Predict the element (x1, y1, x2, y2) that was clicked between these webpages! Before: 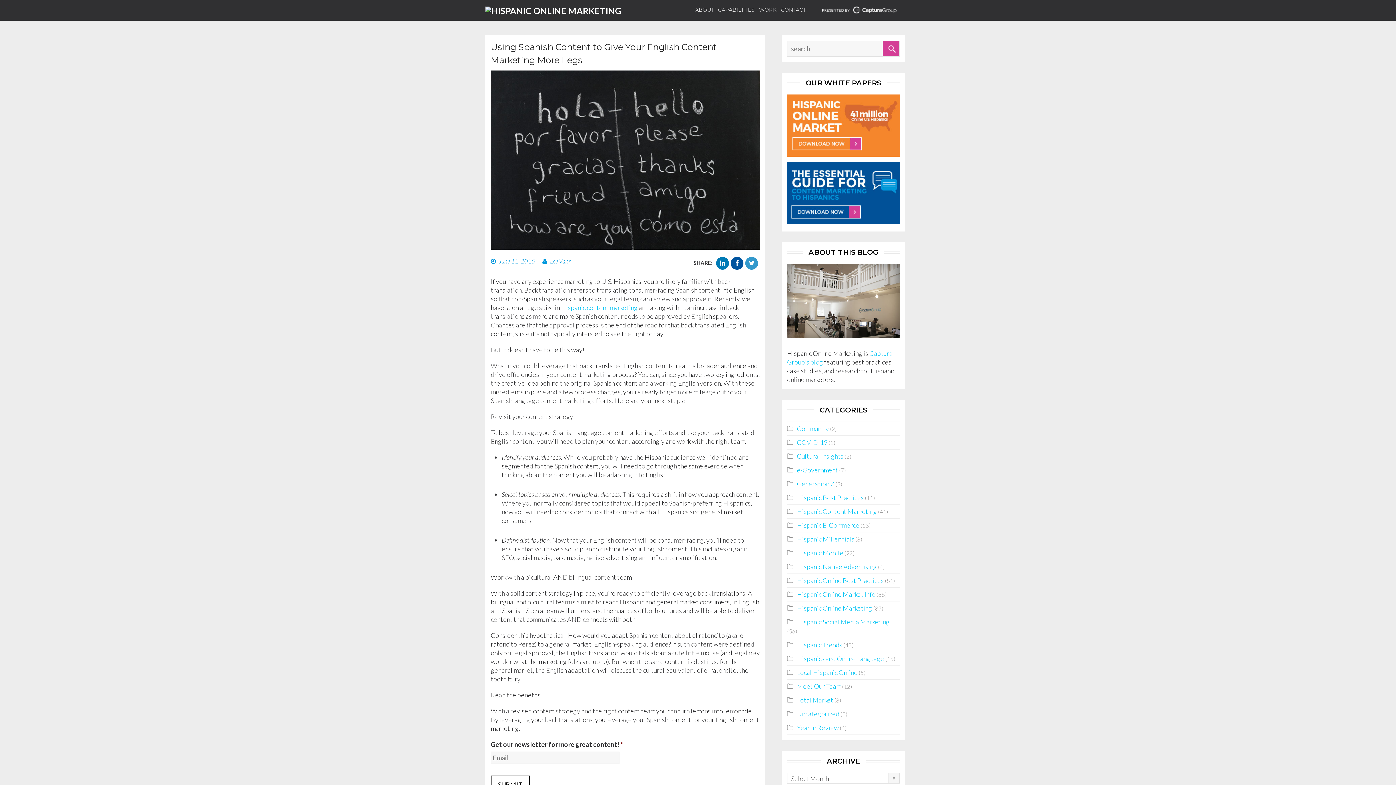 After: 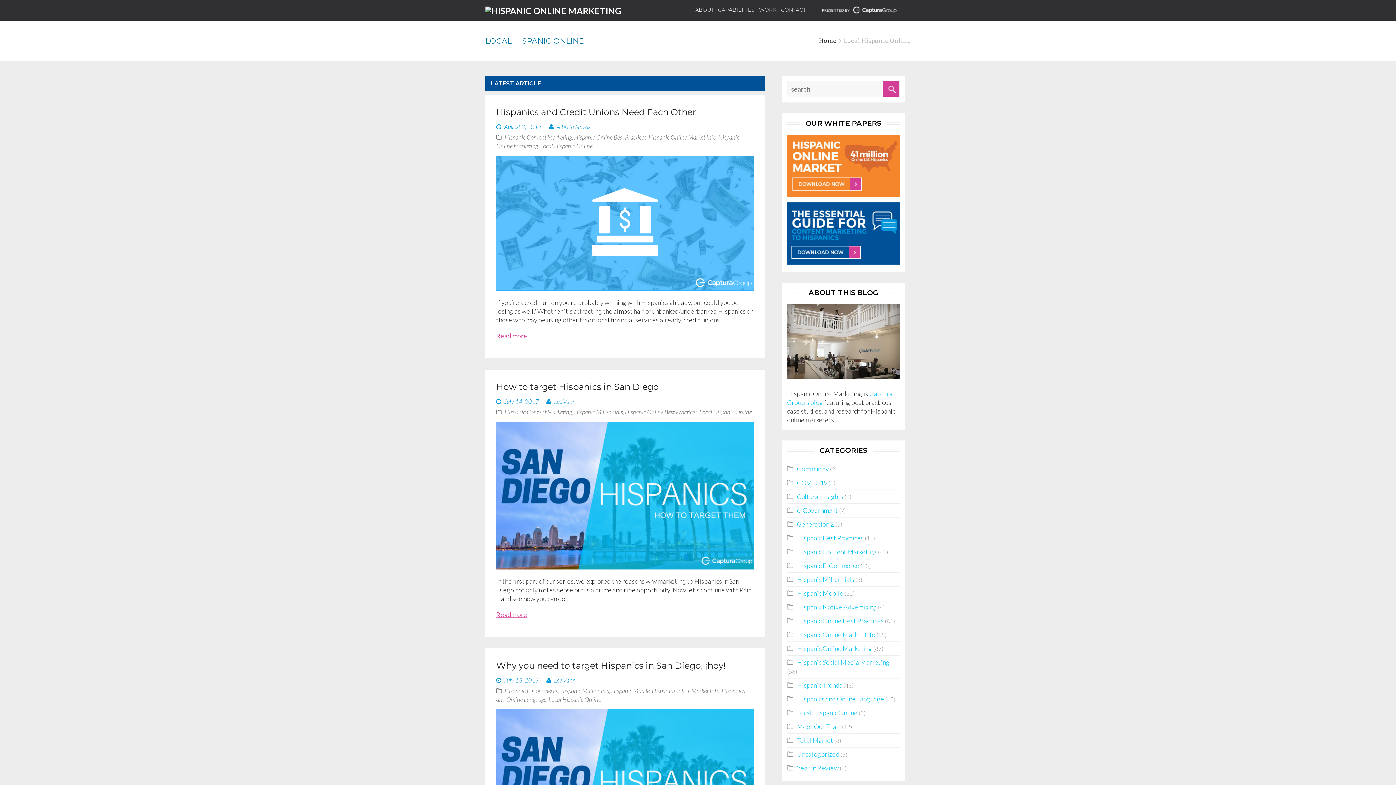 Action: bbox: (787, 668, 857, 676) label: Local Hispanic Online